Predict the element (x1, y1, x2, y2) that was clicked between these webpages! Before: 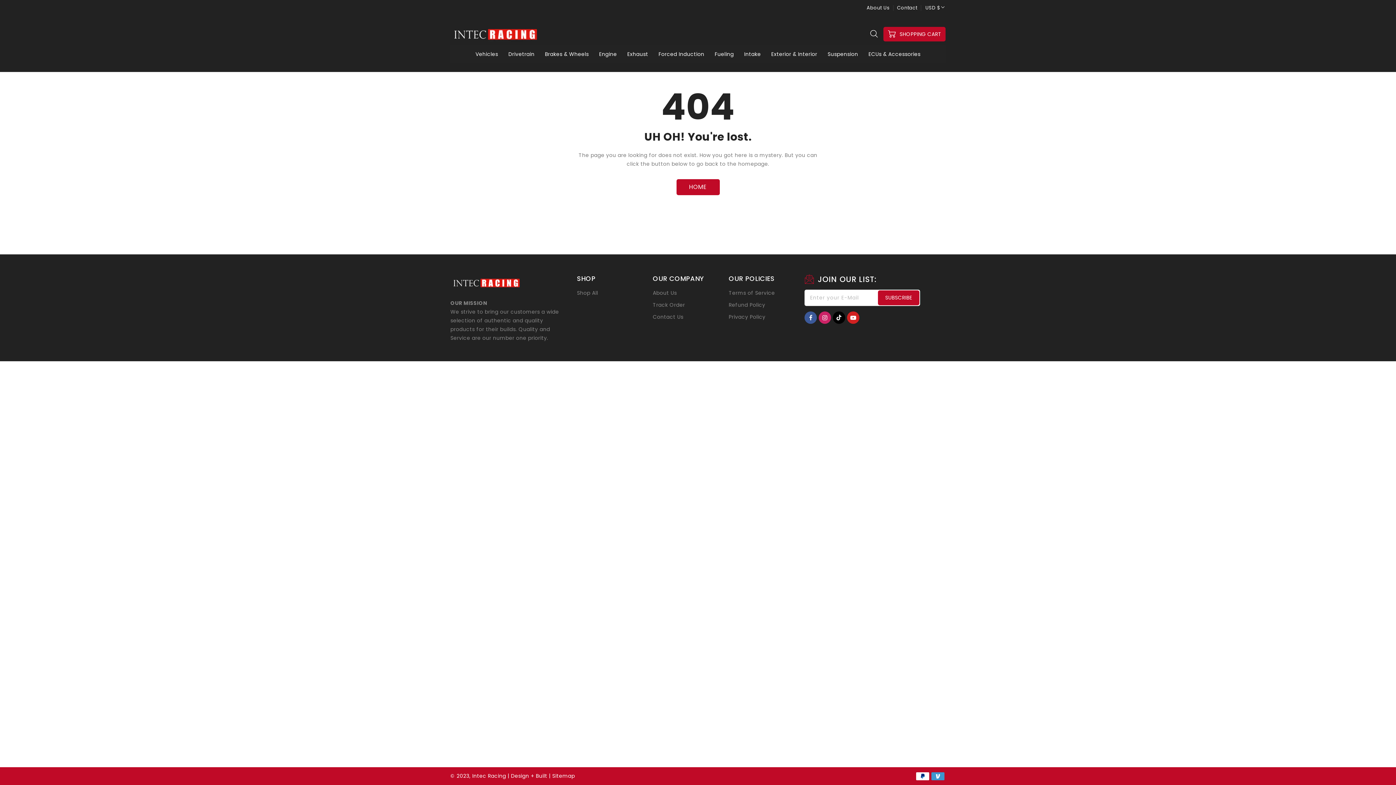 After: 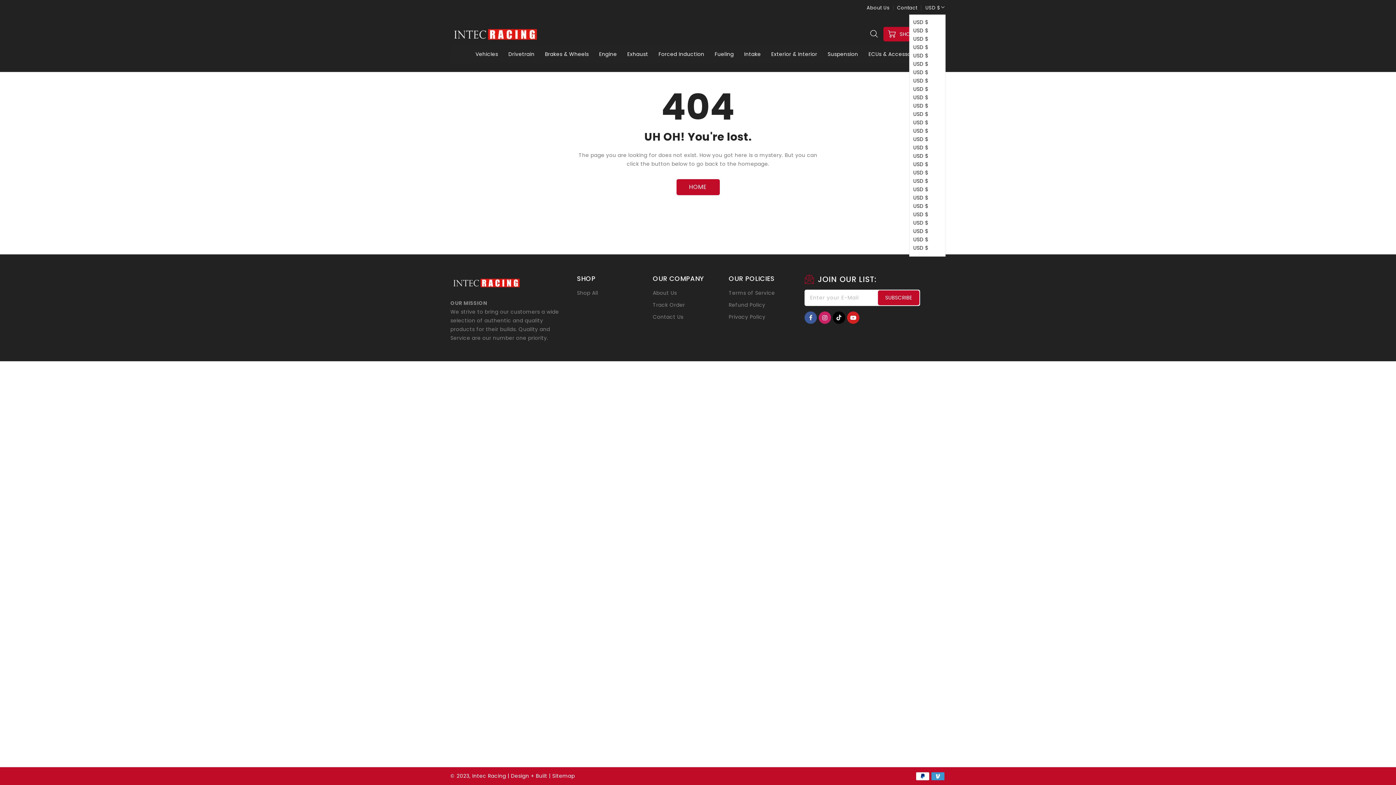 Action: bbox: (922, 0, 945, 14) label: USD $